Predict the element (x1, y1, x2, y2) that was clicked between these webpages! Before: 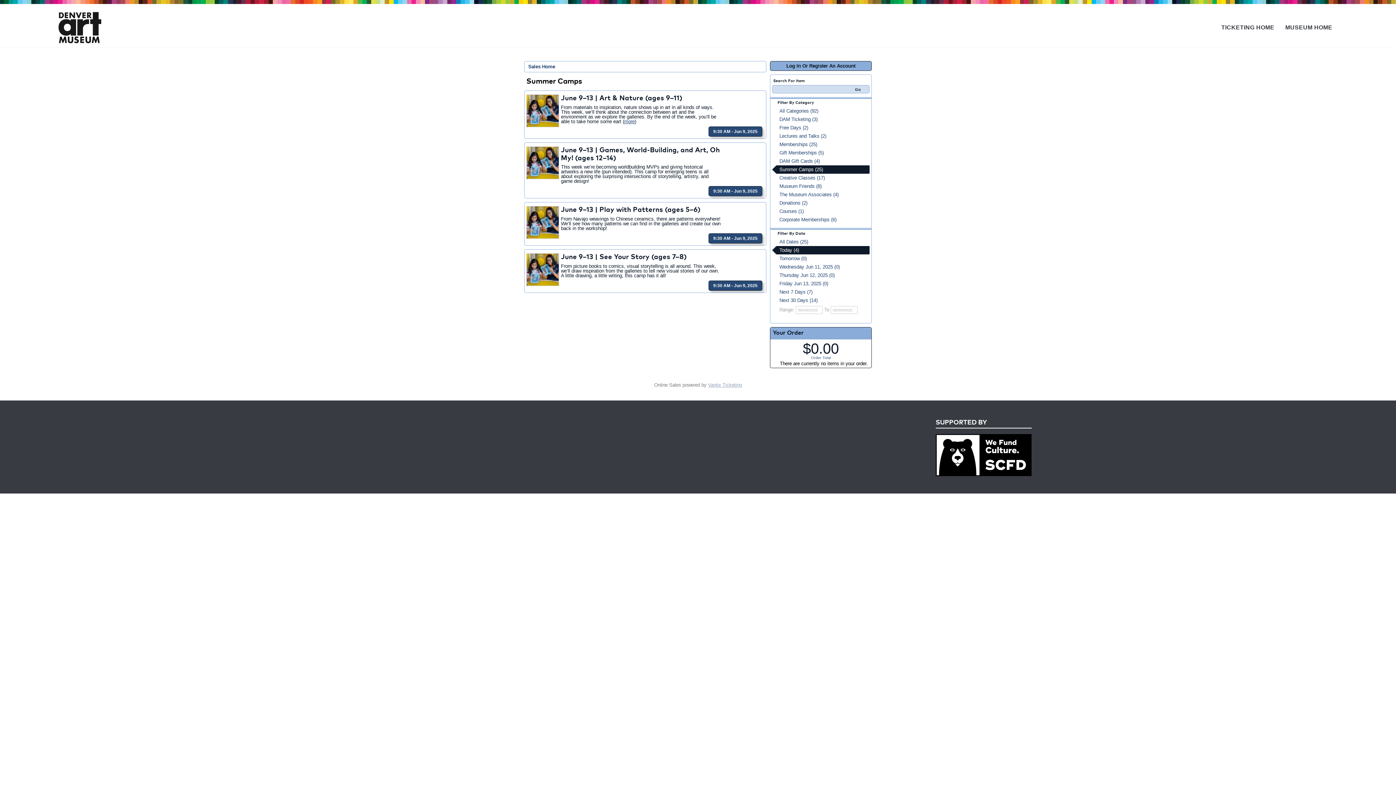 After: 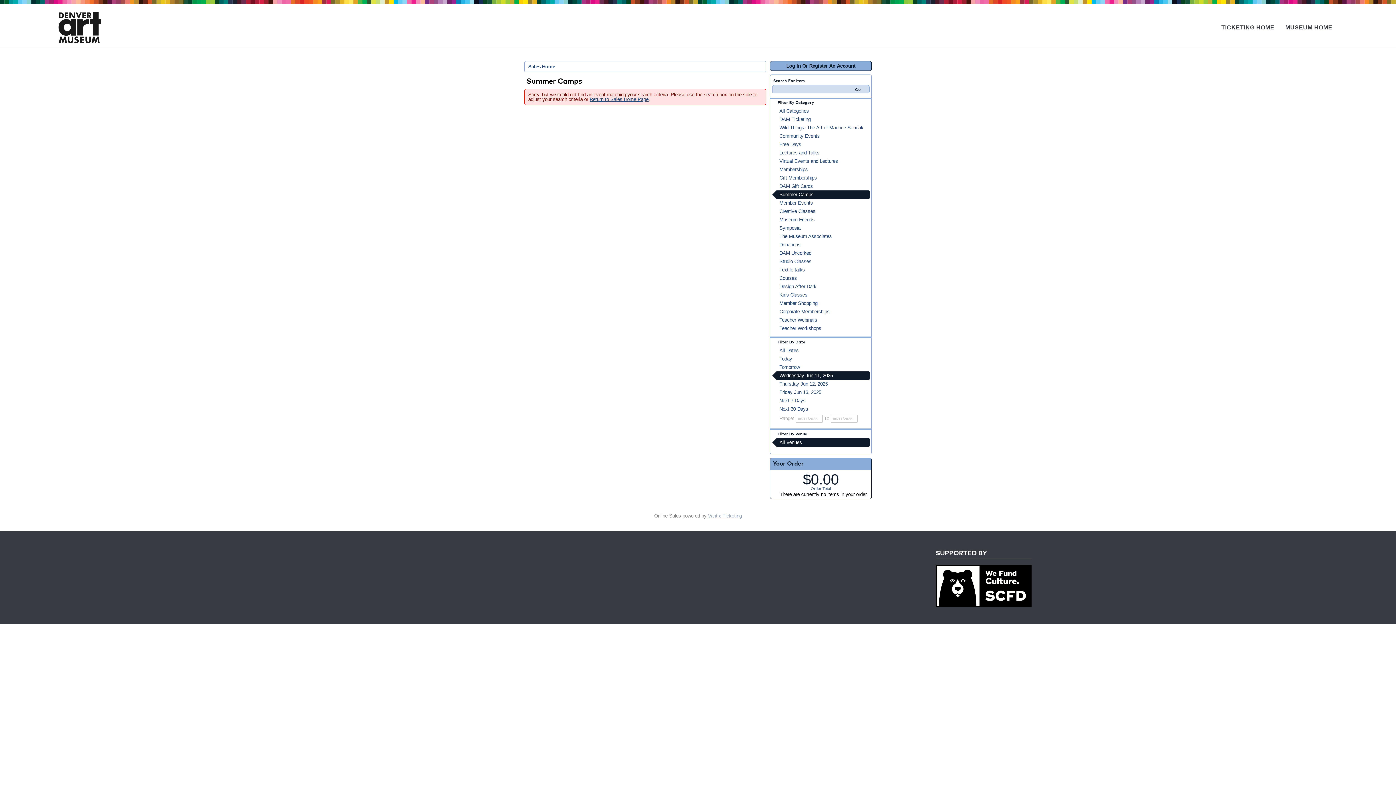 Action: bbox: (772, 262, 869, 271) label: Wednesday Jun 11, 2025 (0)